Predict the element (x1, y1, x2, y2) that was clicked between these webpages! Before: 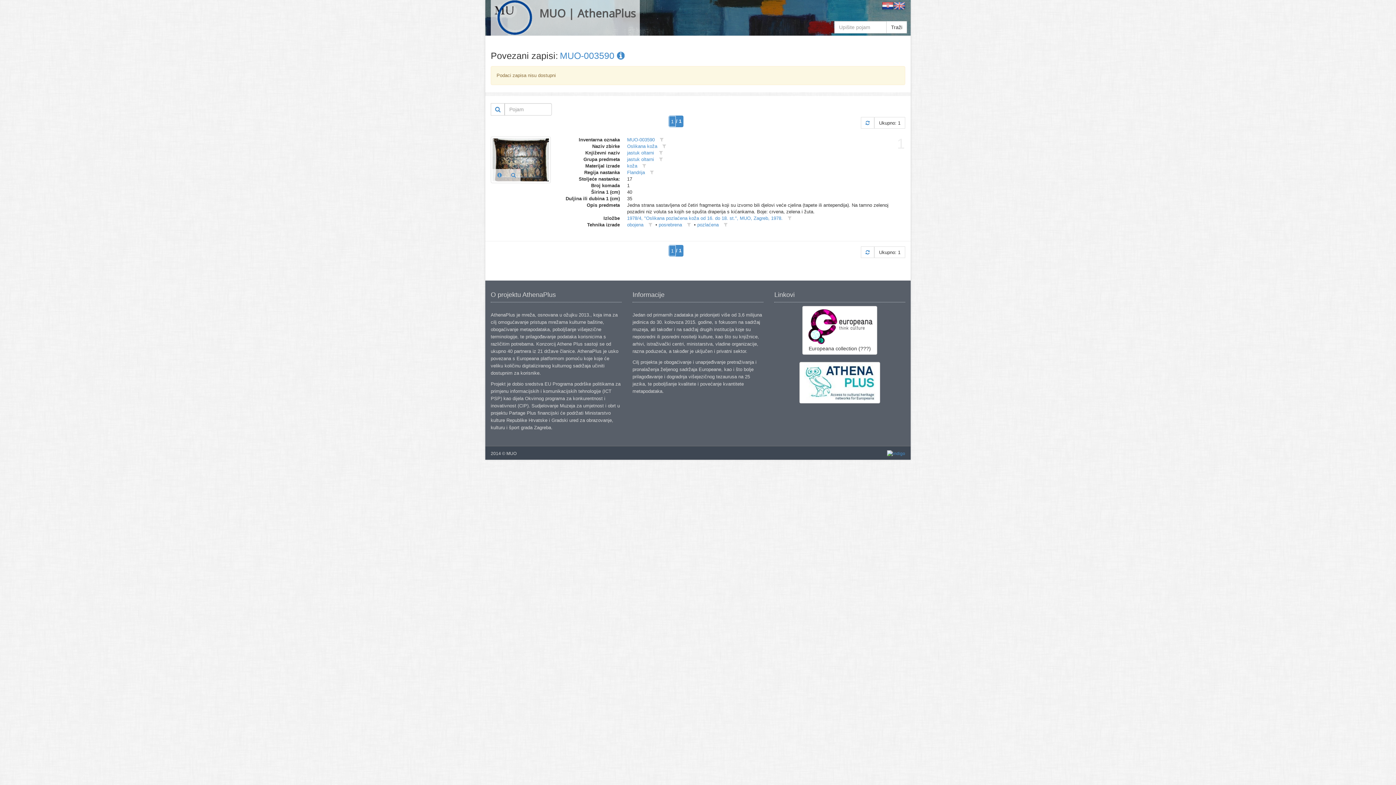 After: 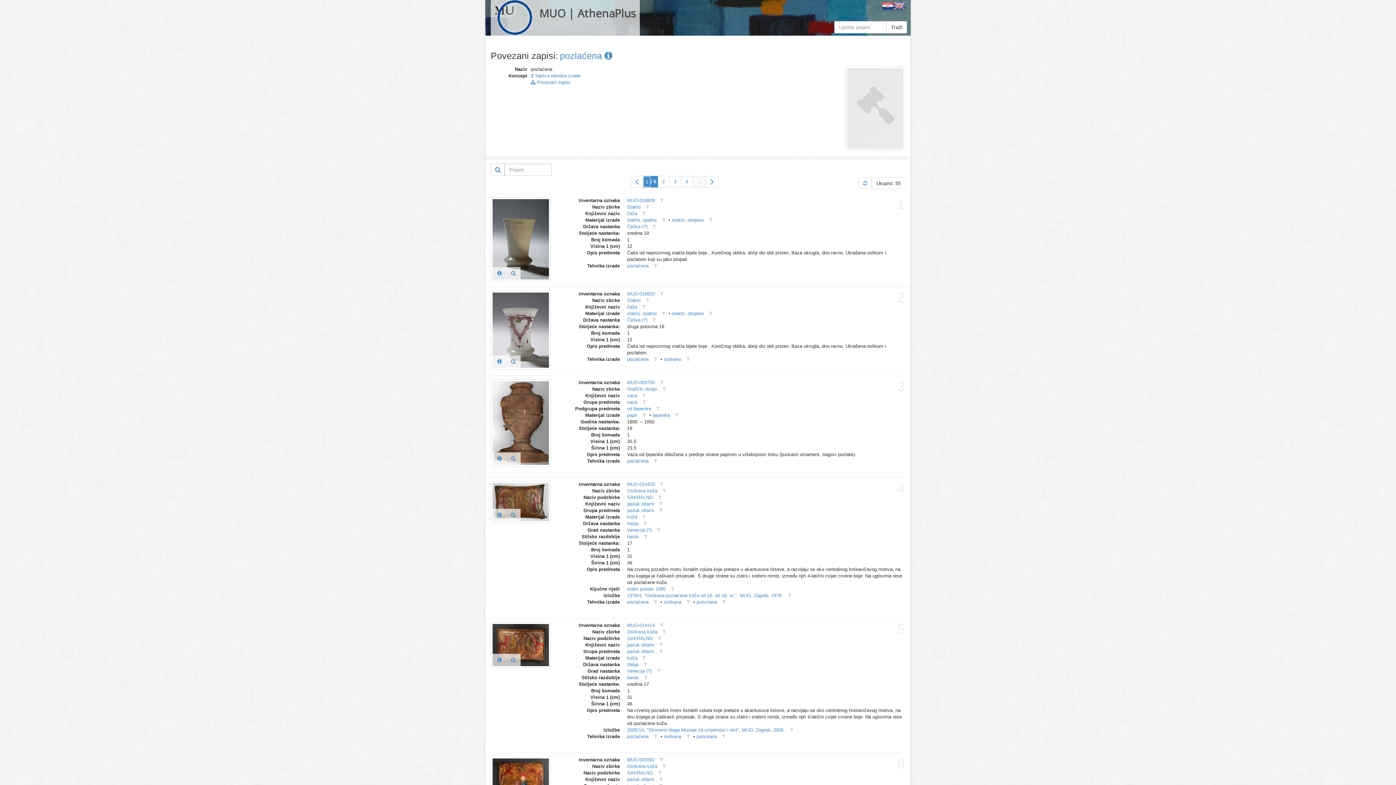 Action: label: pozlaćena bbox: (697, 222, 718, 227)